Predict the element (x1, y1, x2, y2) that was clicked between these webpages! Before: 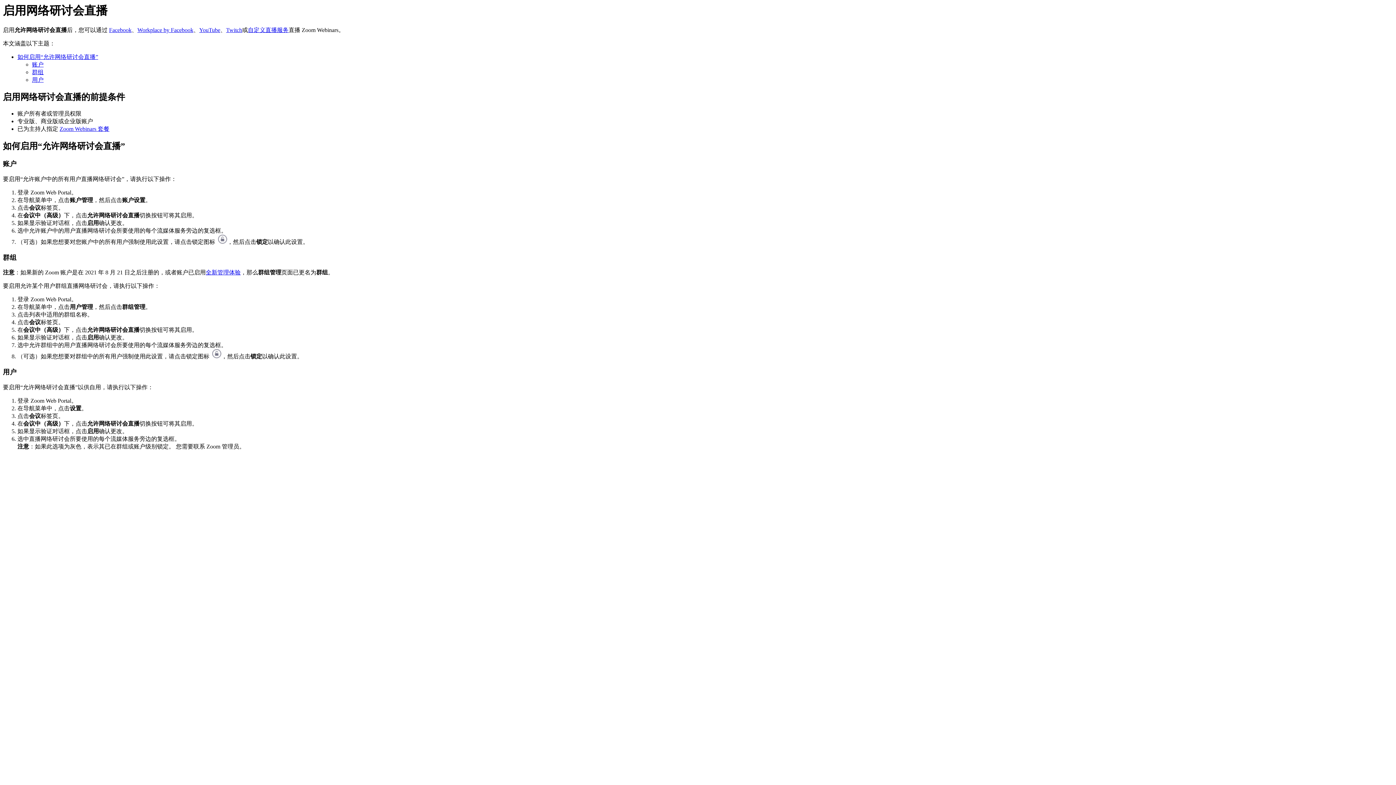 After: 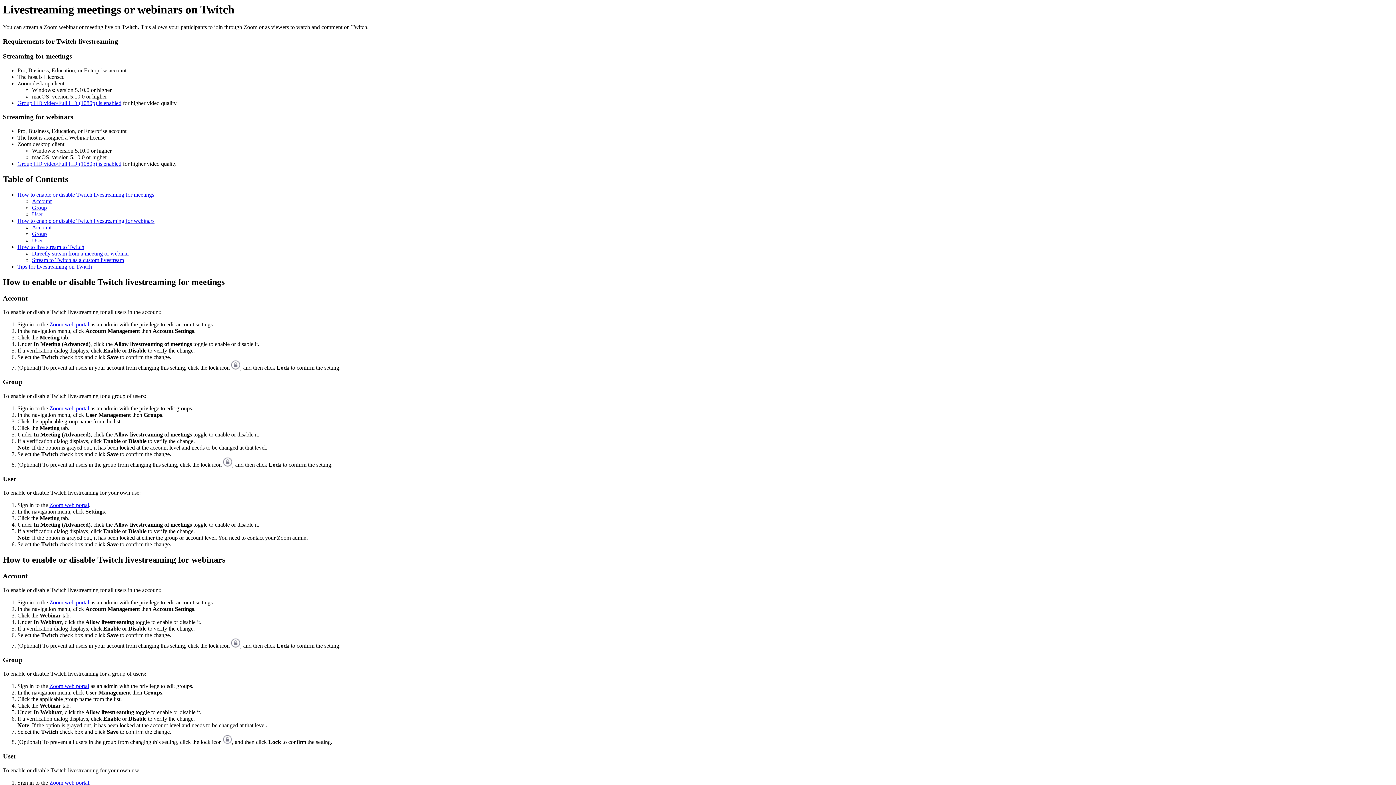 Action: label: Twitch bbox: (226, 27, 242, 33)